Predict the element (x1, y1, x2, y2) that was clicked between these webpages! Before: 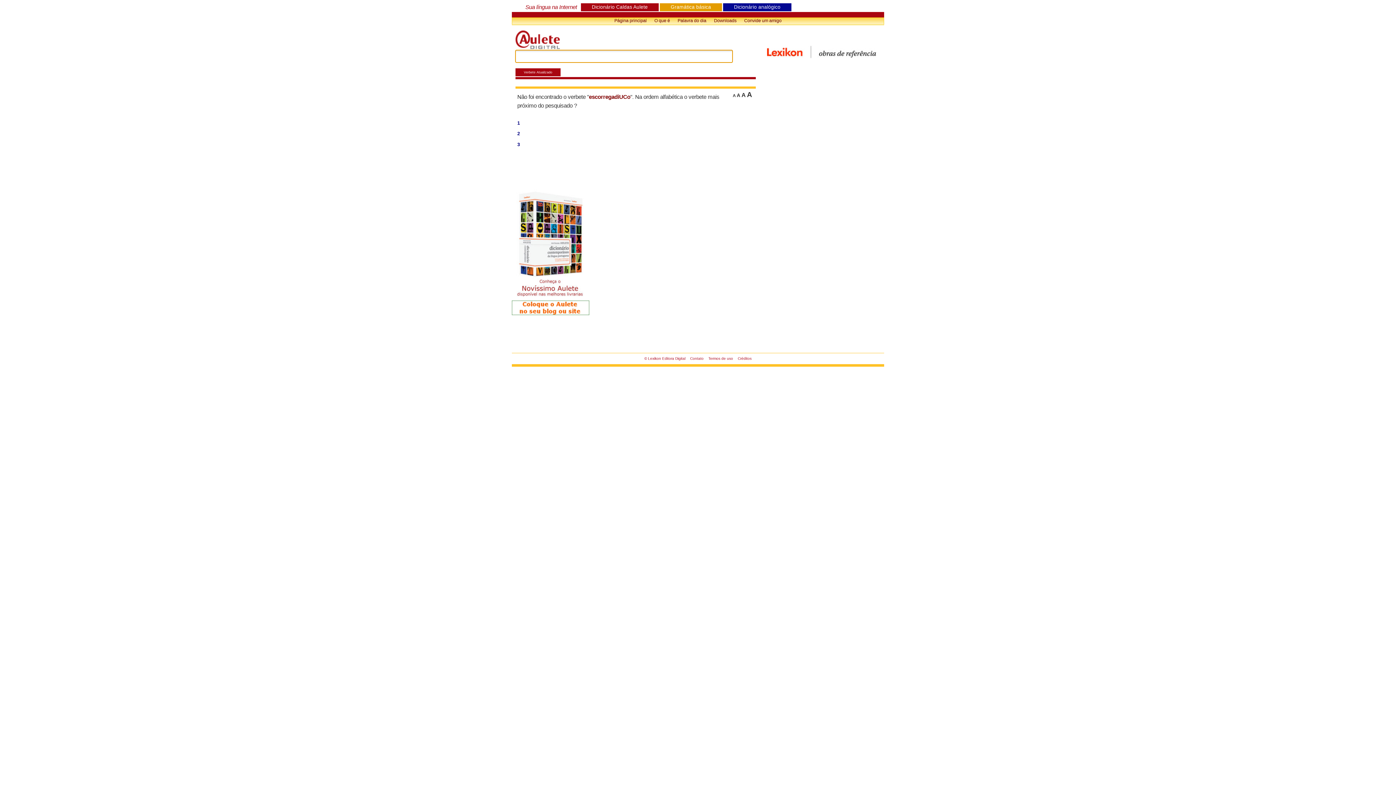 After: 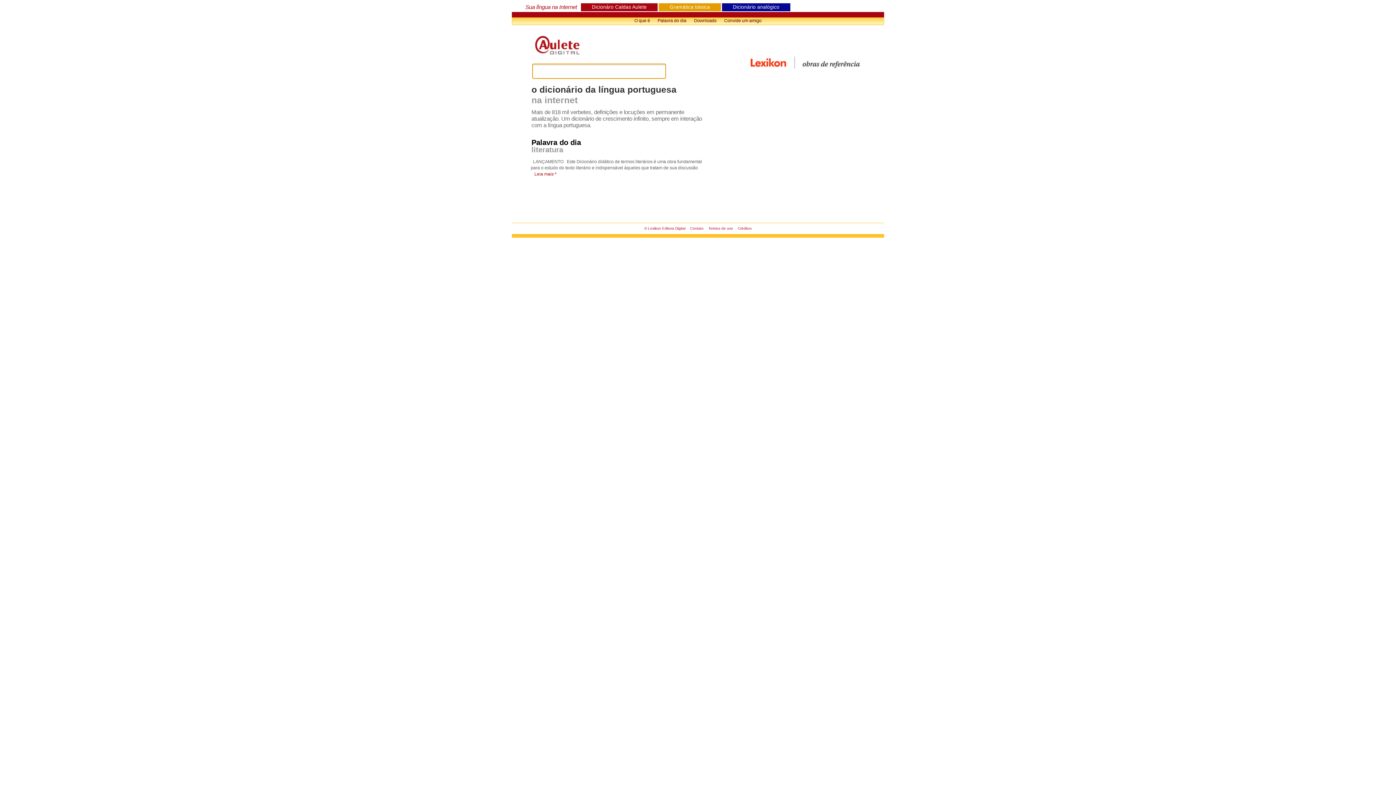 Action: bbox: (611, 17, 650, 24) label: Página principal